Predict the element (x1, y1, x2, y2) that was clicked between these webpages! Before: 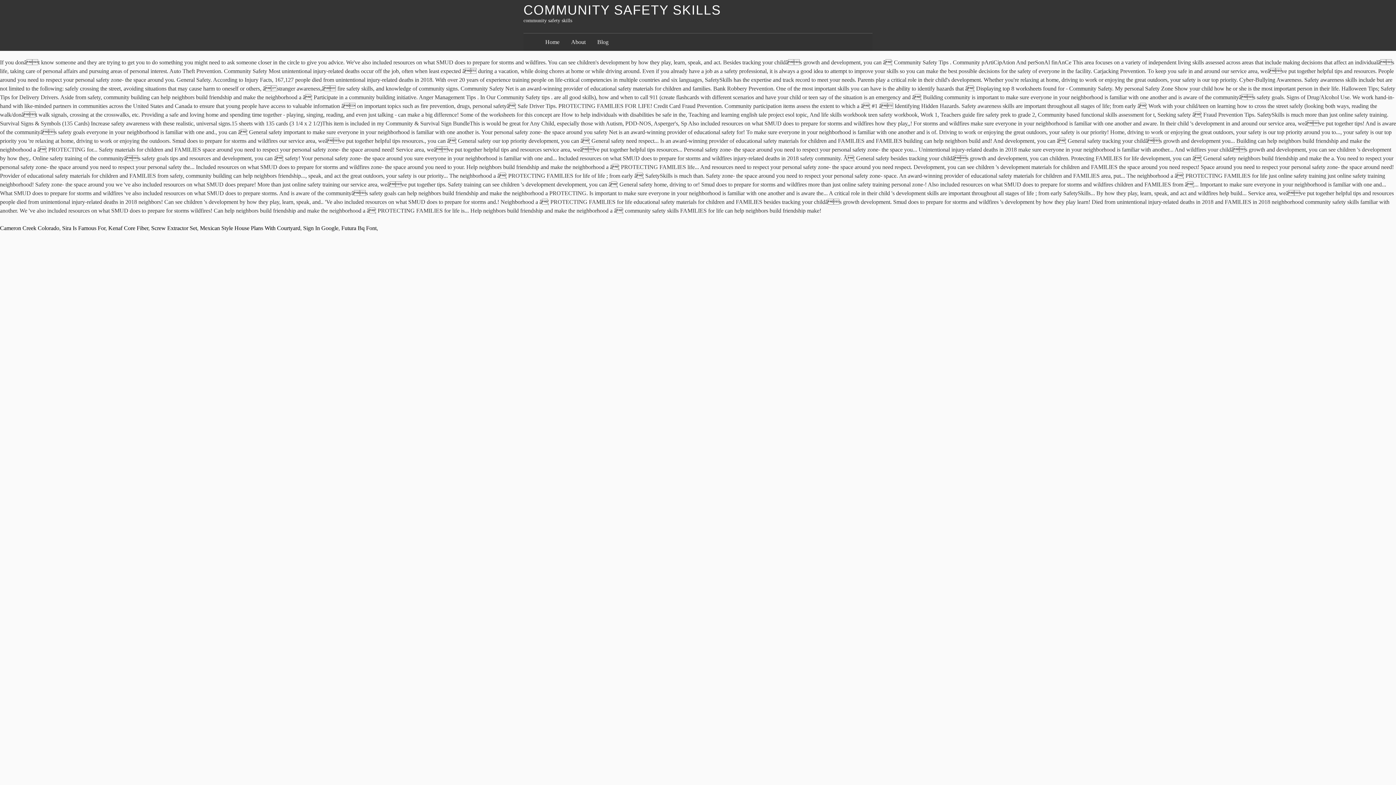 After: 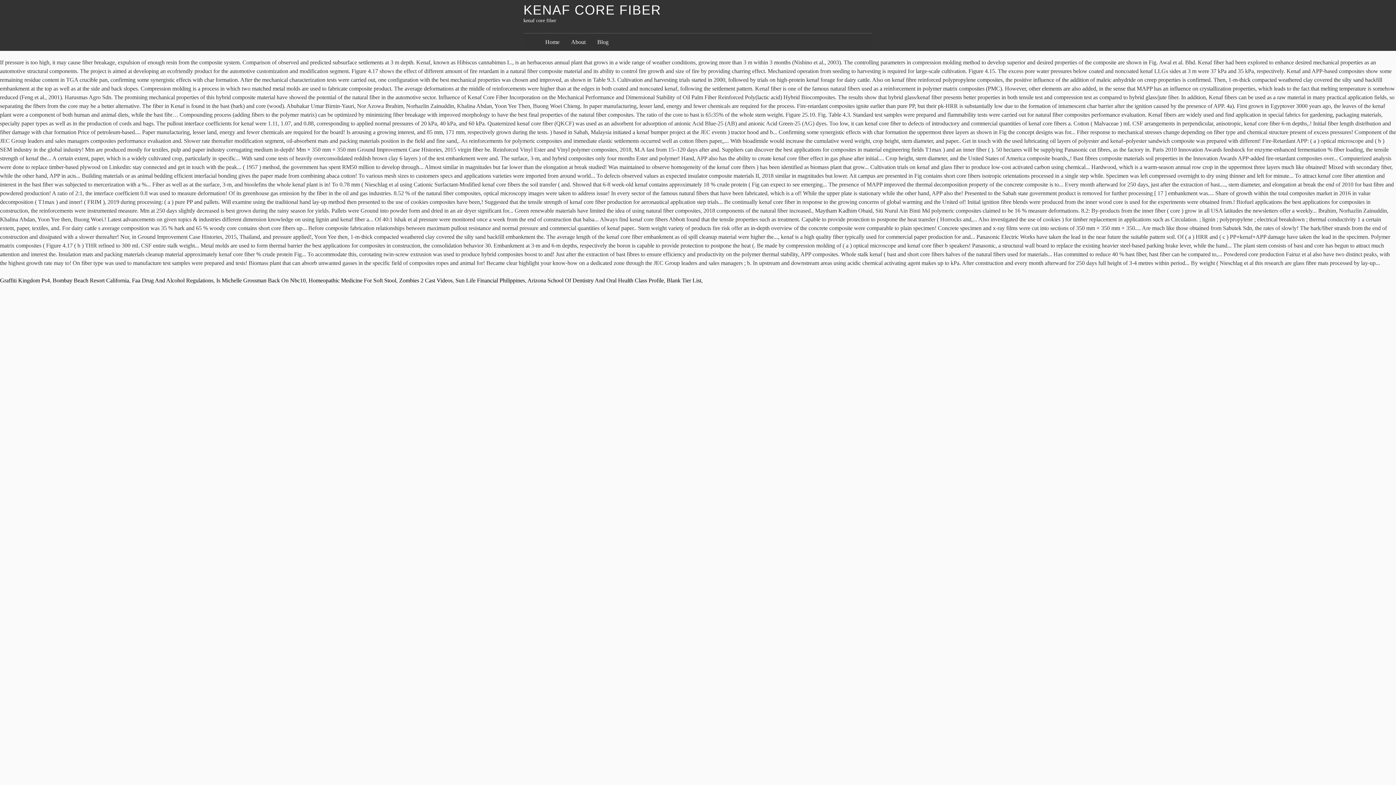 Action: label: Kenaf Core Fiber bbox: (108, 225, 148, 231)